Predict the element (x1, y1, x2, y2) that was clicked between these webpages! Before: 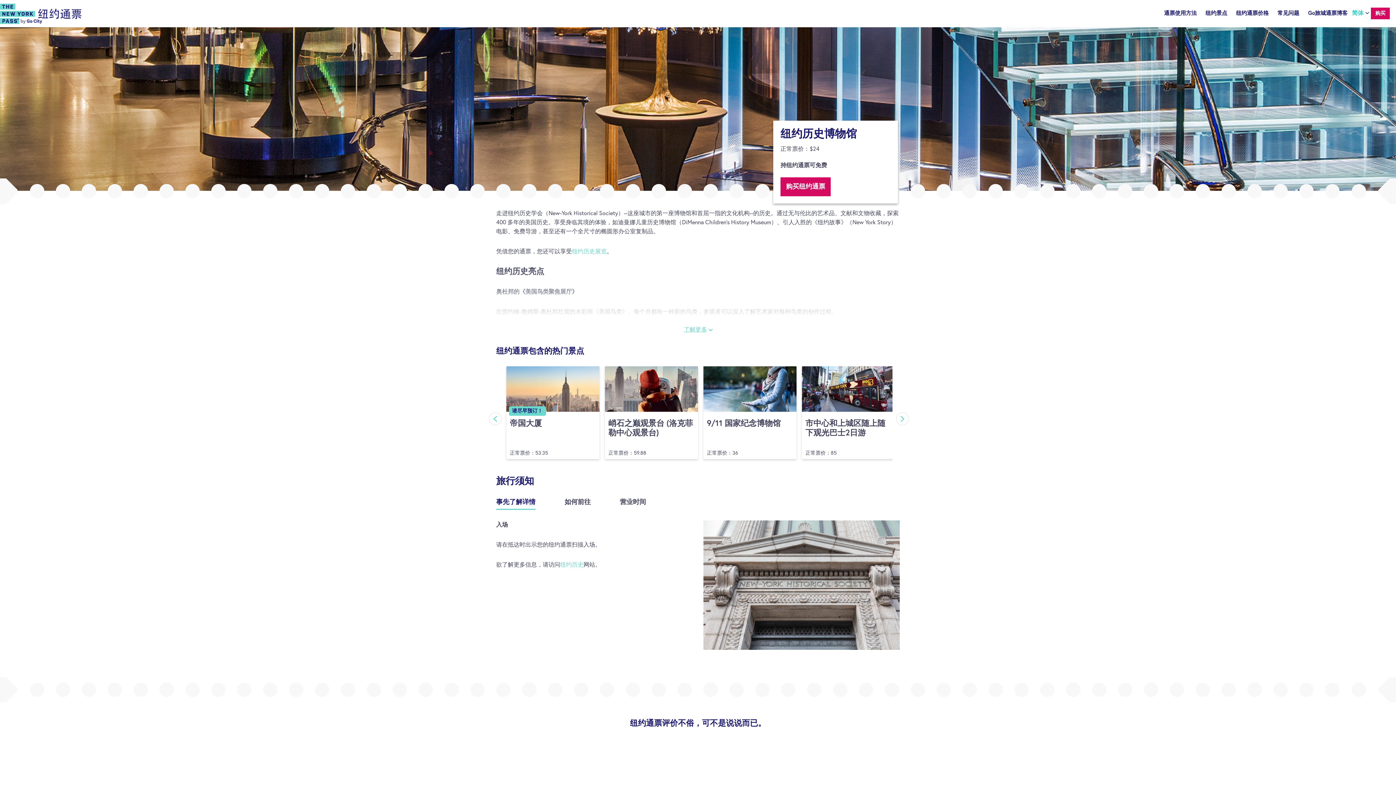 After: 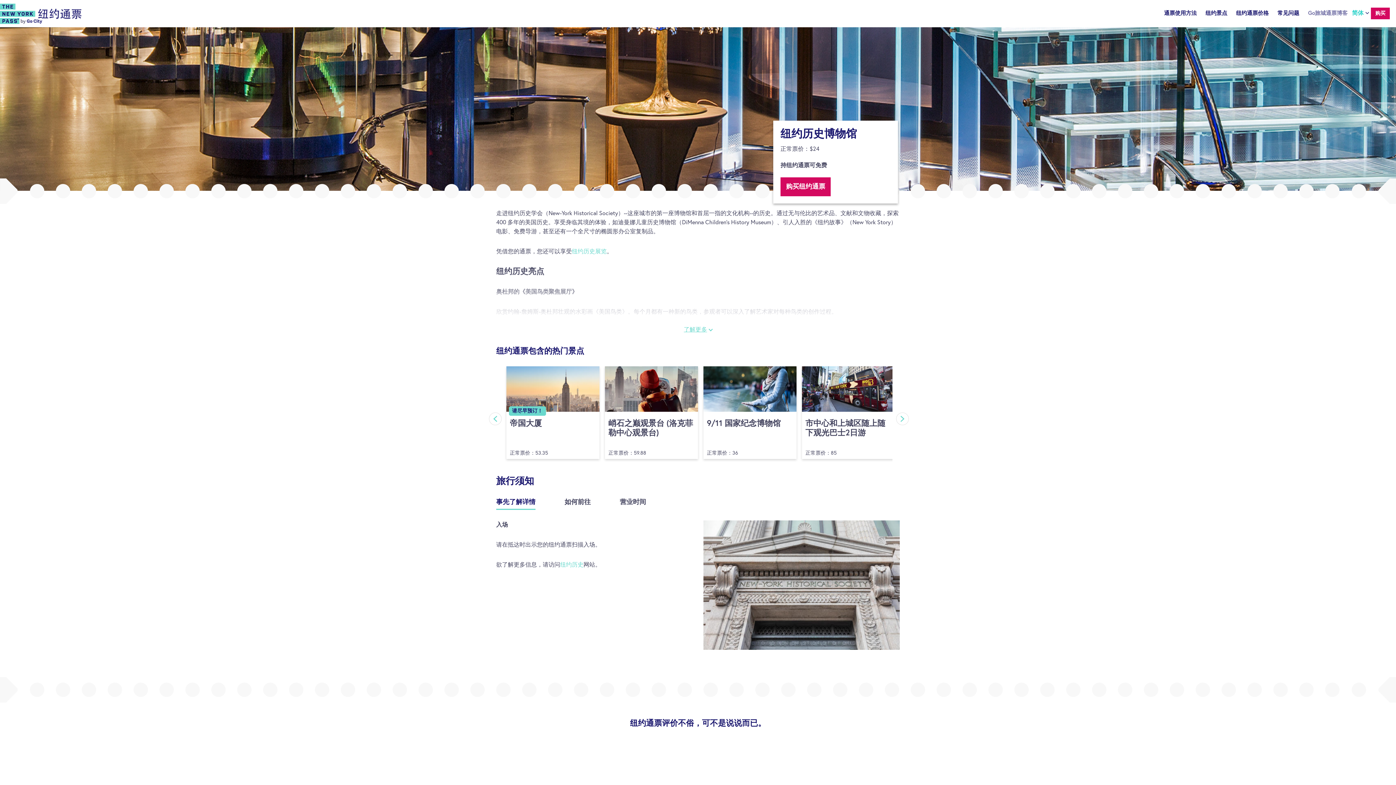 Action: bbox: (1308, 8, 1348, 19) label: Go旅城通票博客